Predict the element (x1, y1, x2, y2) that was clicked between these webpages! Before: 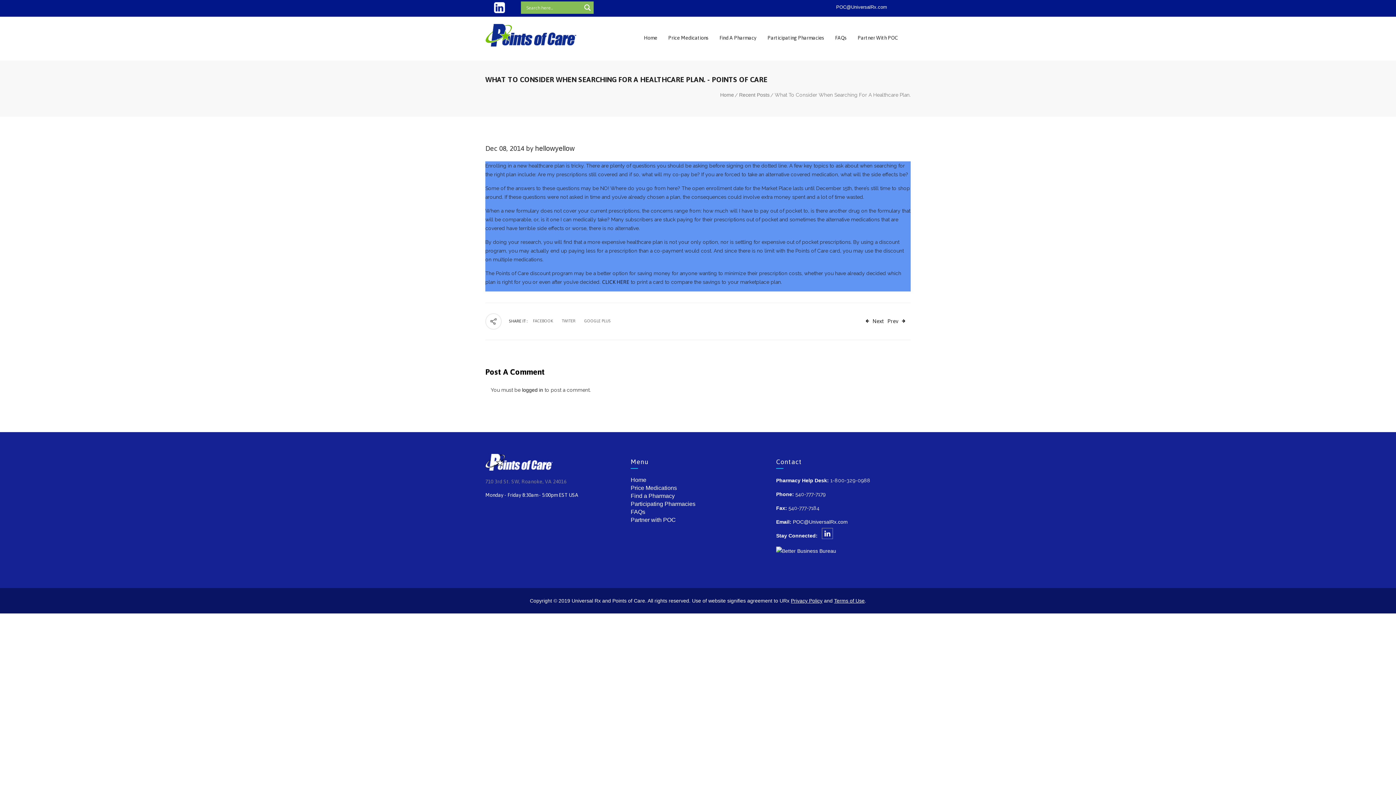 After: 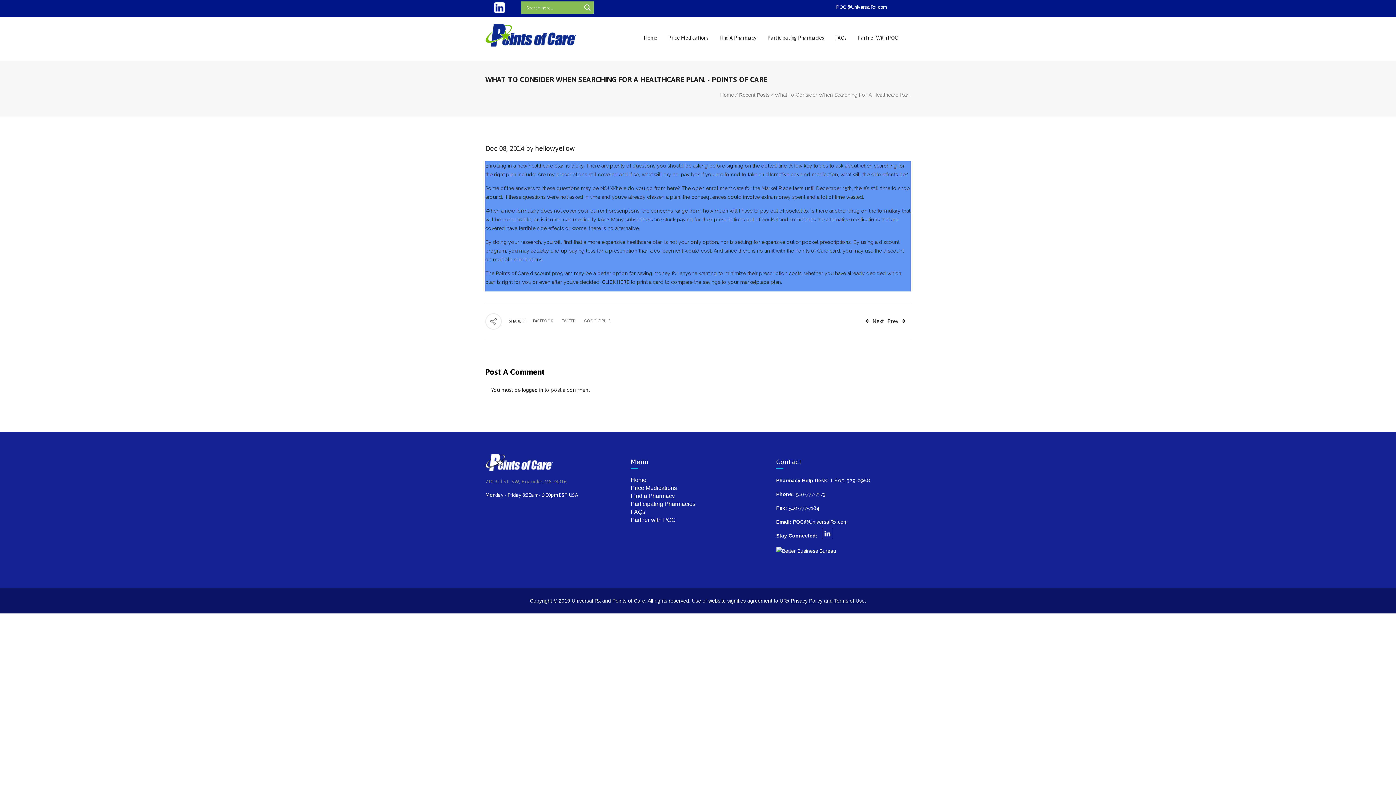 Action: label: Monday - Friday 8:30am - 5:00pm EST USA bbox: (485, 492, 578, 501)